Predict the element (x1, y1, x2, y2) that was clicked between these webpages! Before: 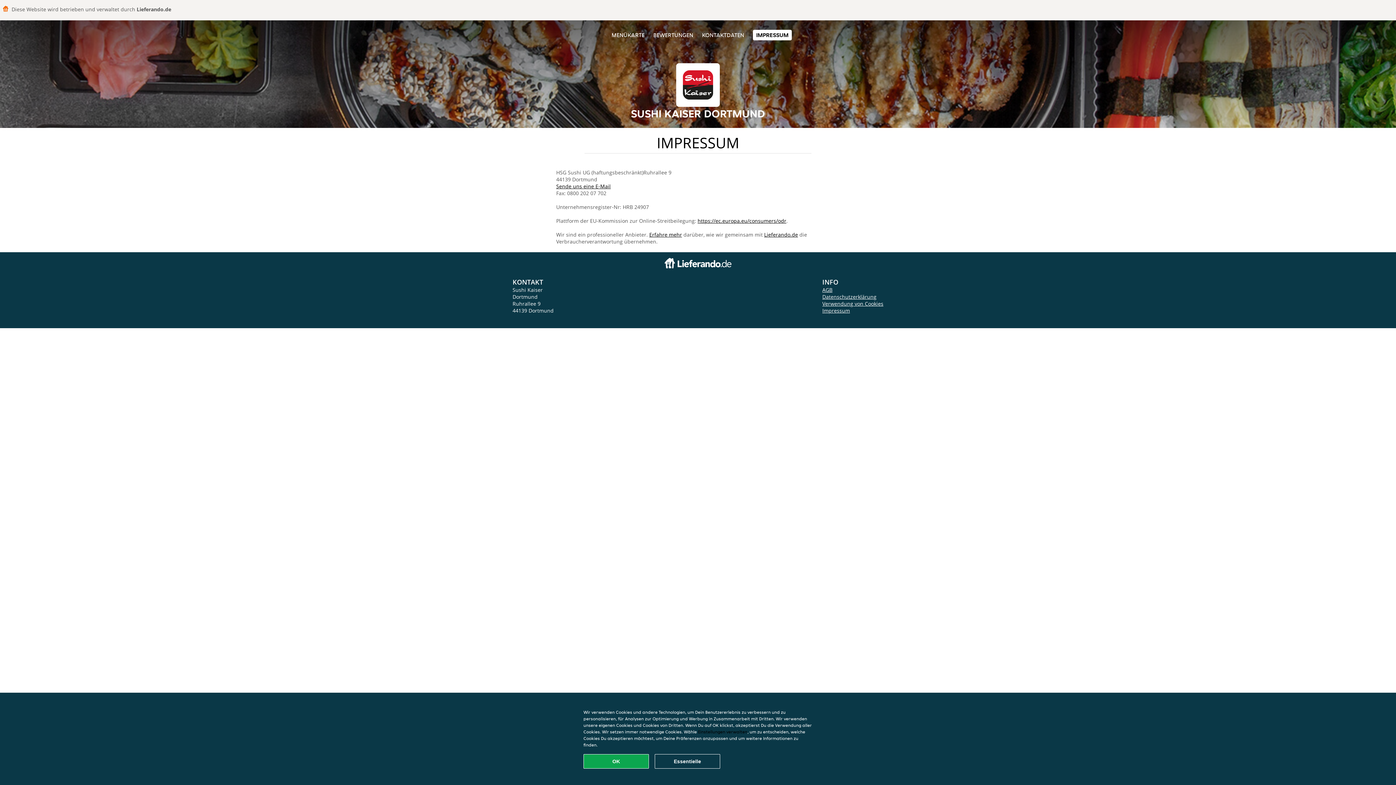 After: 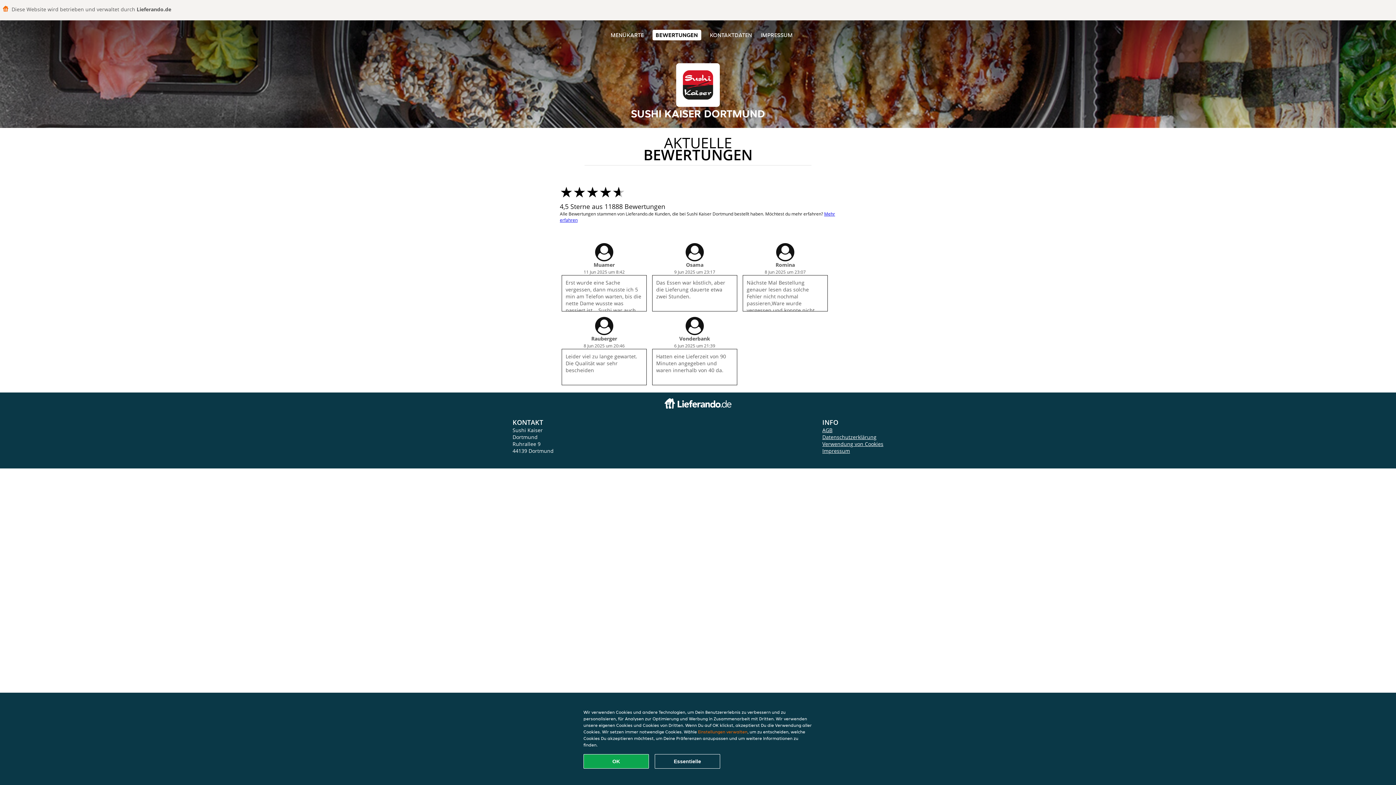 Action: label: BEWERTUNGEN bbox: (653, 31, 693, 38)